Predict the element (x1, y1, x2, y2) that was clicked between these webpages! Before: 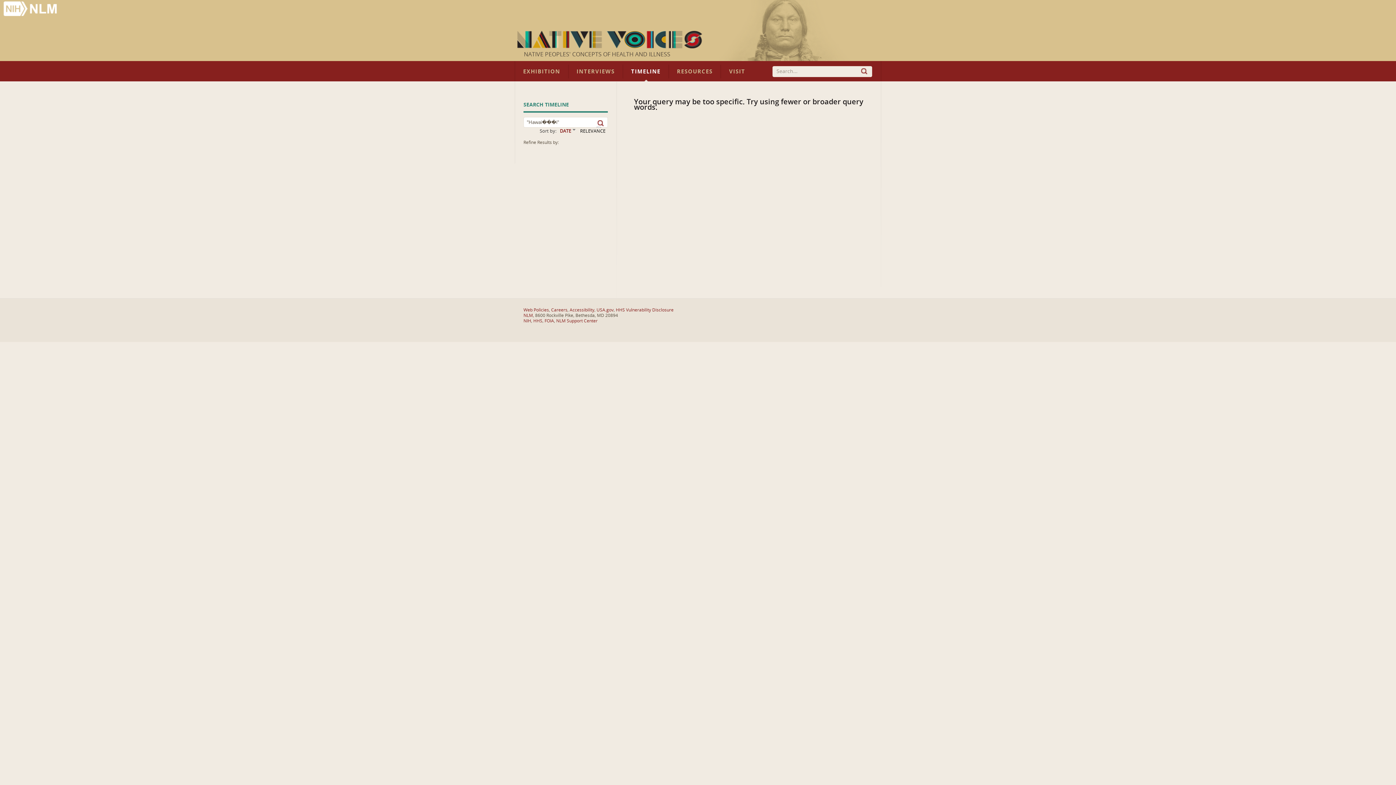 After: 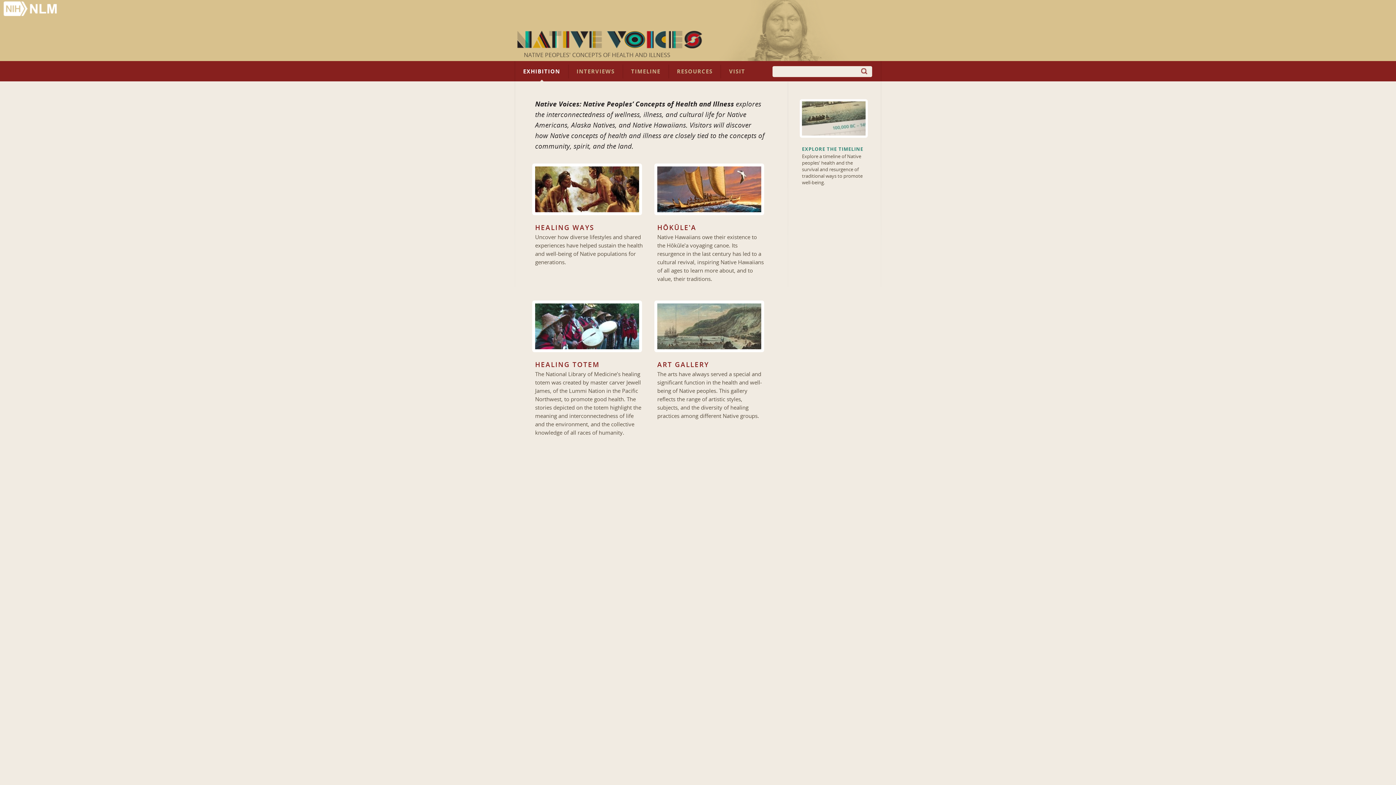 Action: label: EXHIBITION bbox: (515, 64, 568, 78)